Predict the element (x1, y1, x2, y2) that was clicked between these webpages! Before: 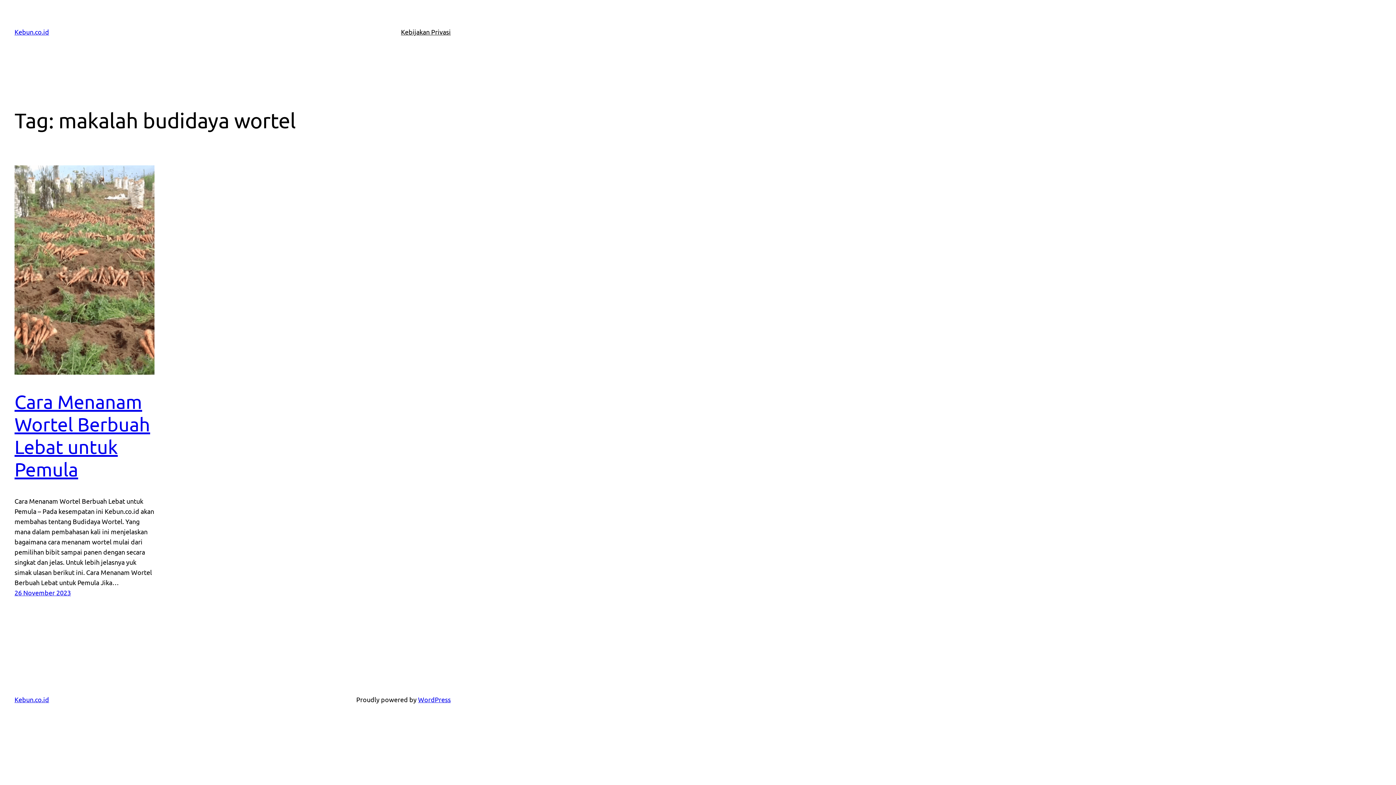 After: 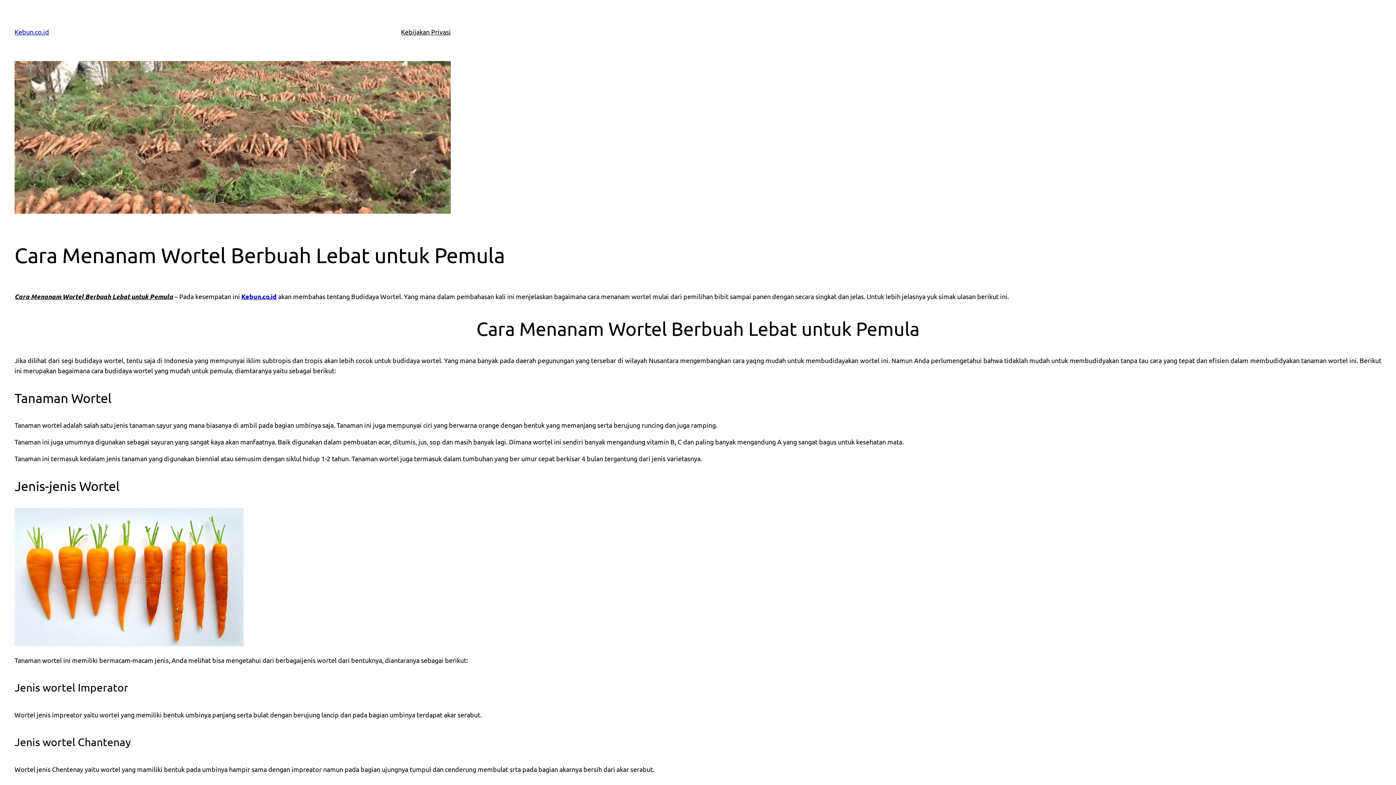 Action: bbox: (14, 165, 154, 374)